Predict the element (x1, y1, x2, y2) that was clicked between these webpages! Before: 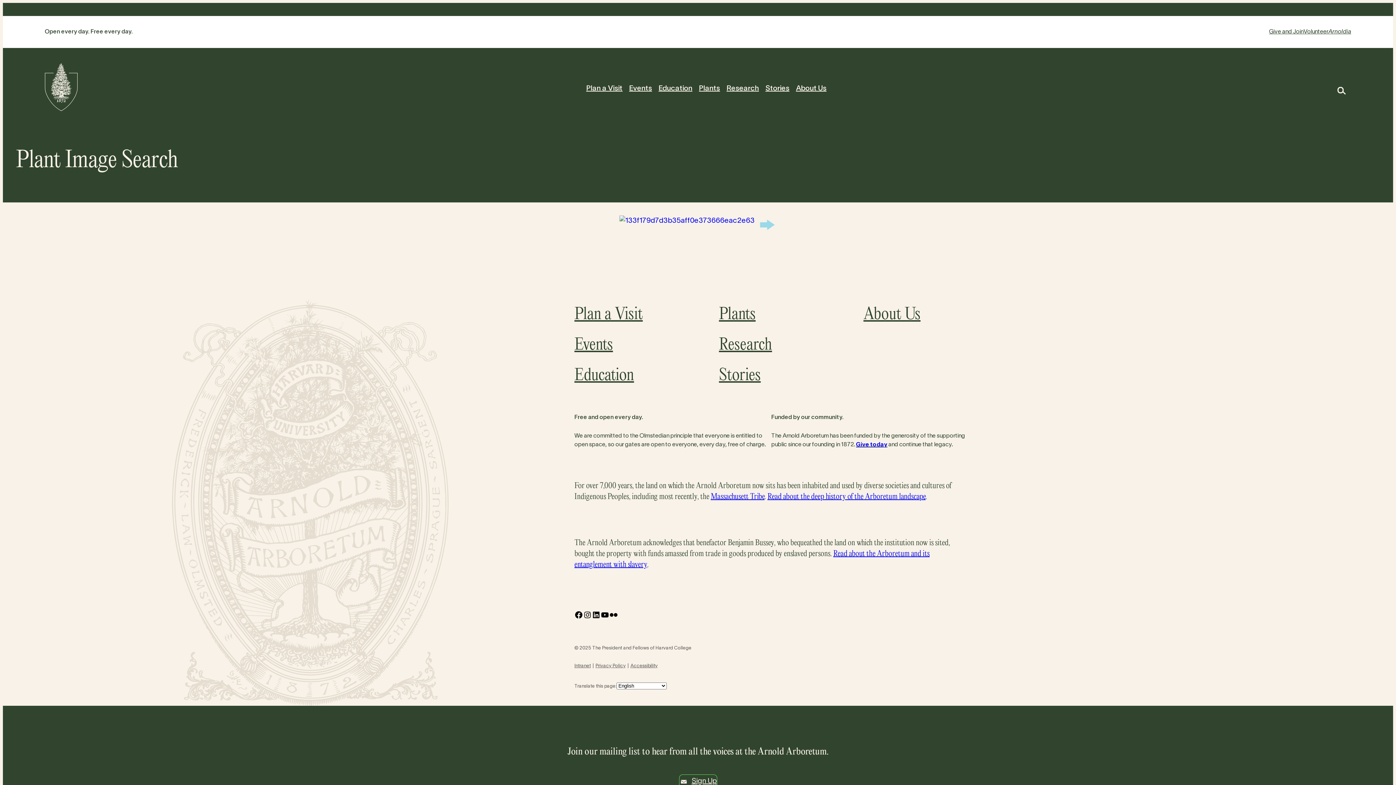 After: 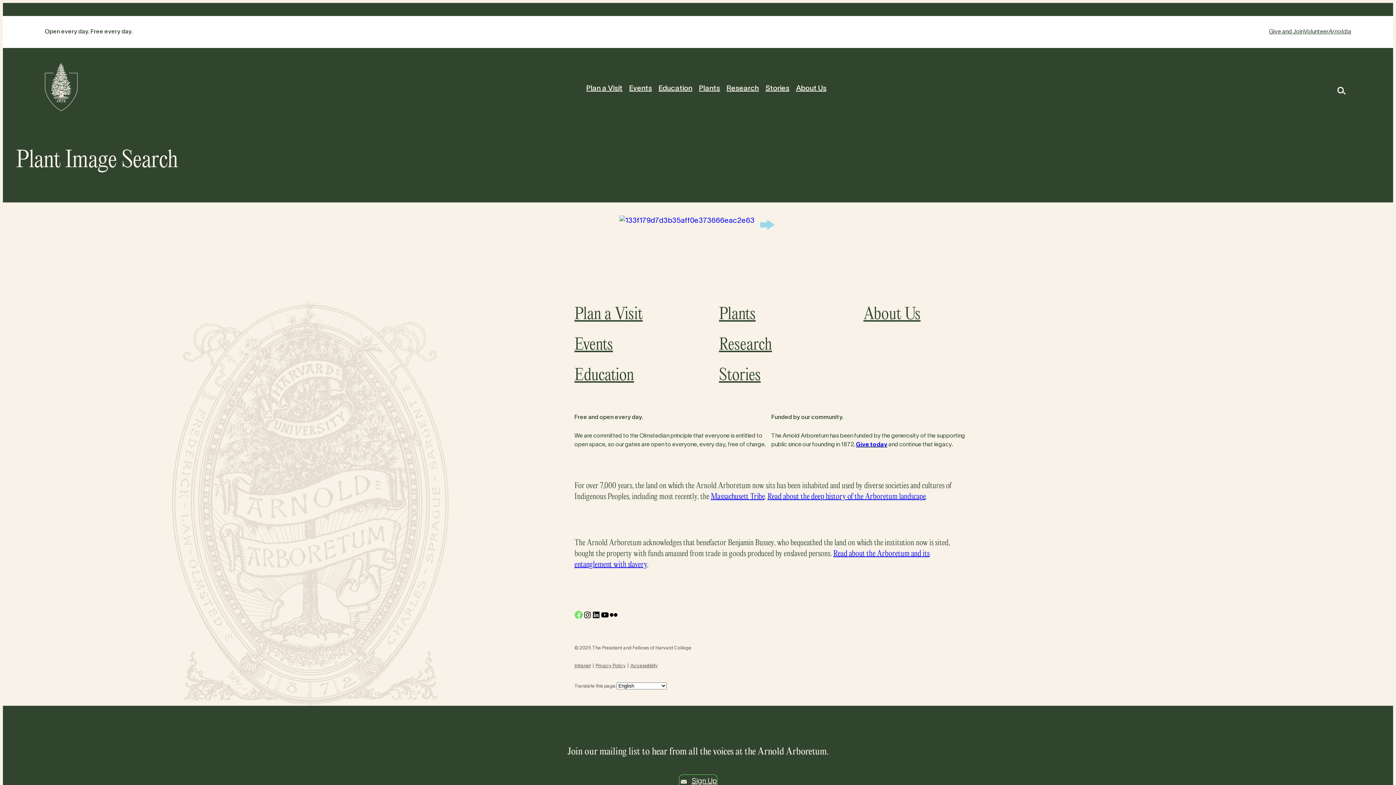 Action: label: Facebook bbox: (574, 610, 583, 619)